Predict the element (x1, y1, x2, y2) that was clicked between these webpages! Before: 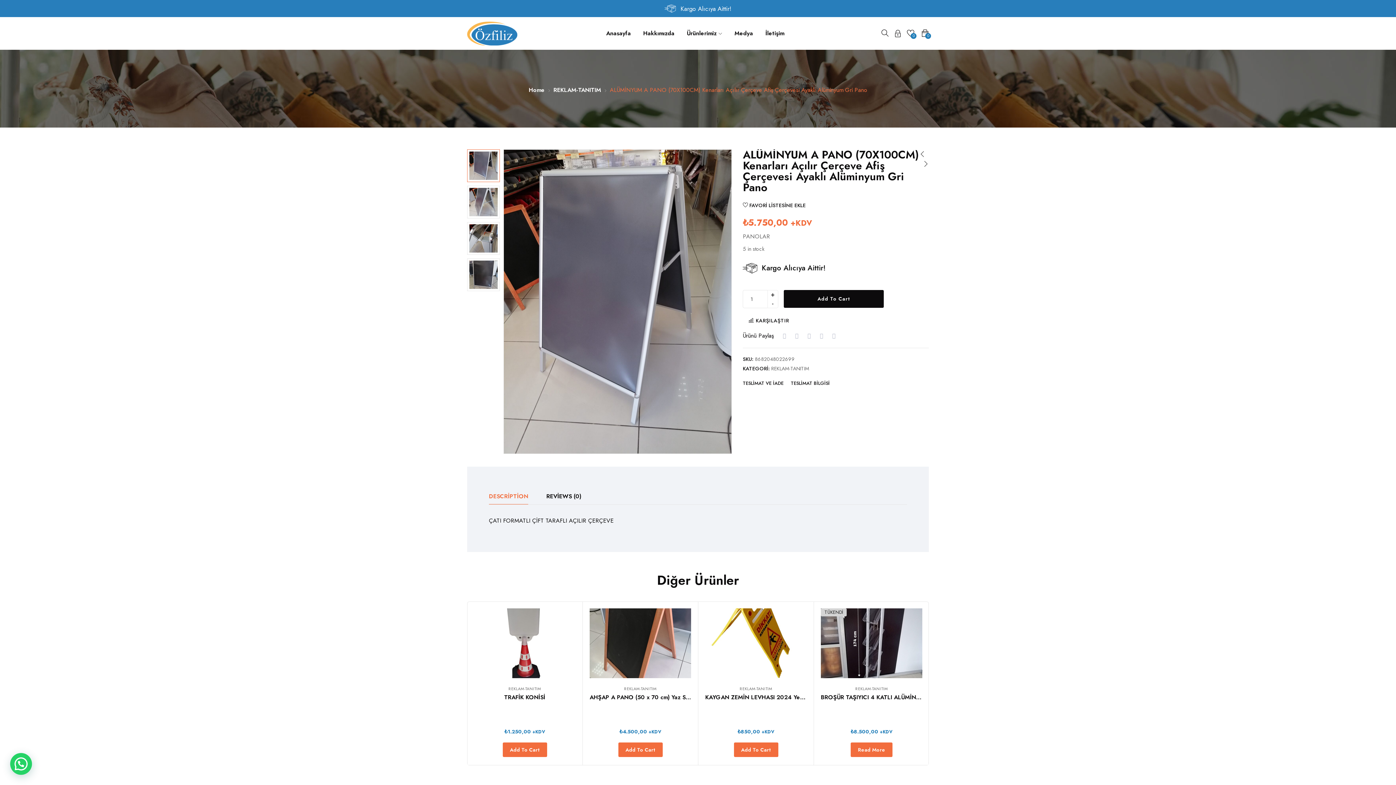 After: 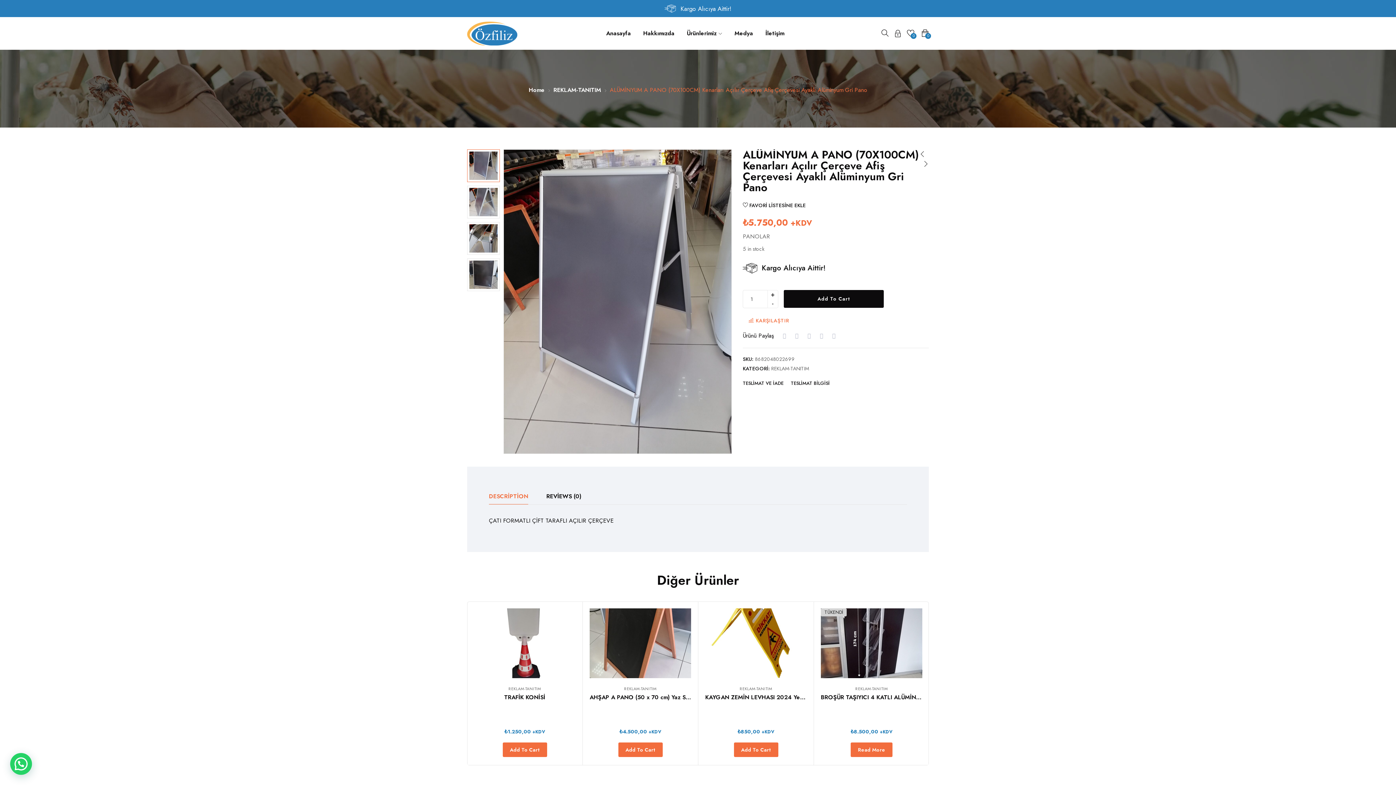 Action: bbox: (748, 315, 789, 325) label: KARŞILAŞTIR